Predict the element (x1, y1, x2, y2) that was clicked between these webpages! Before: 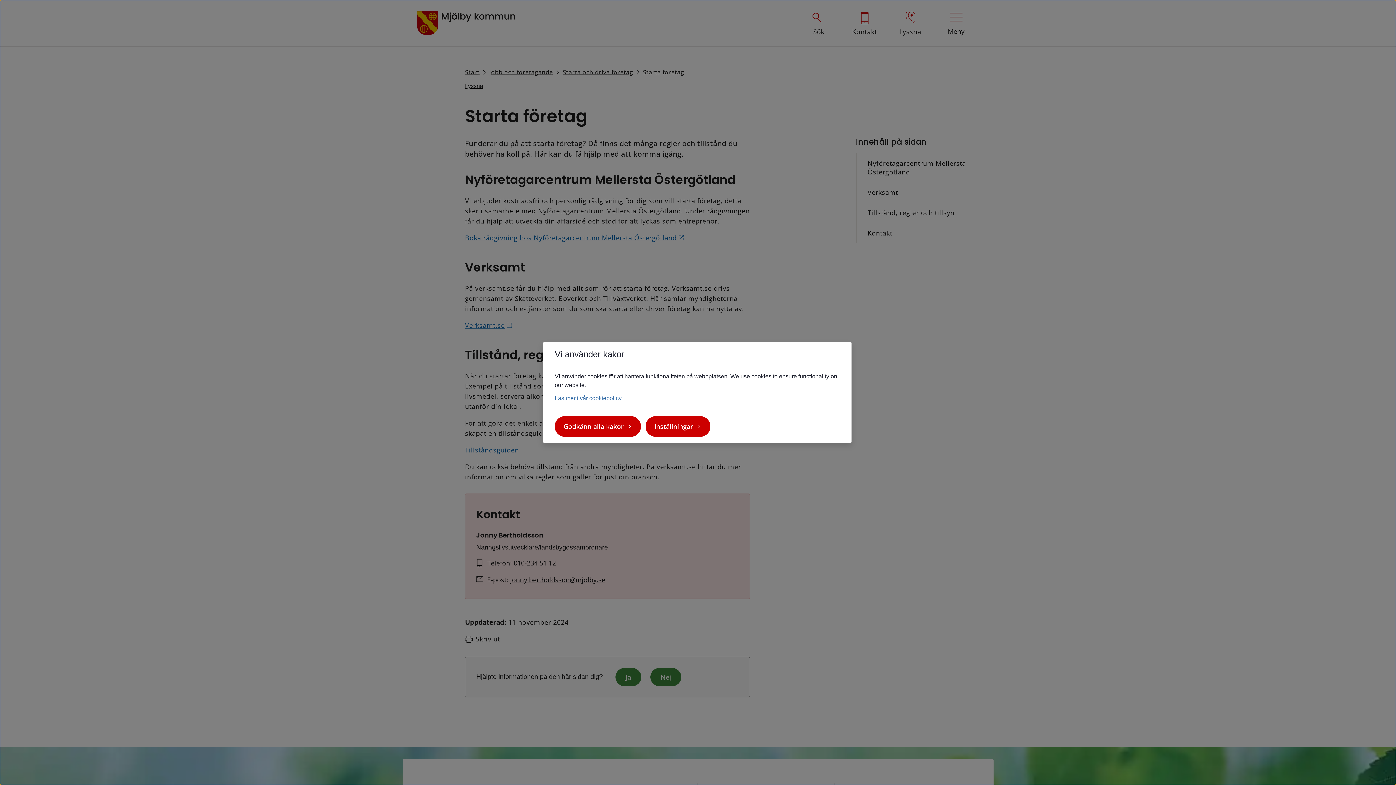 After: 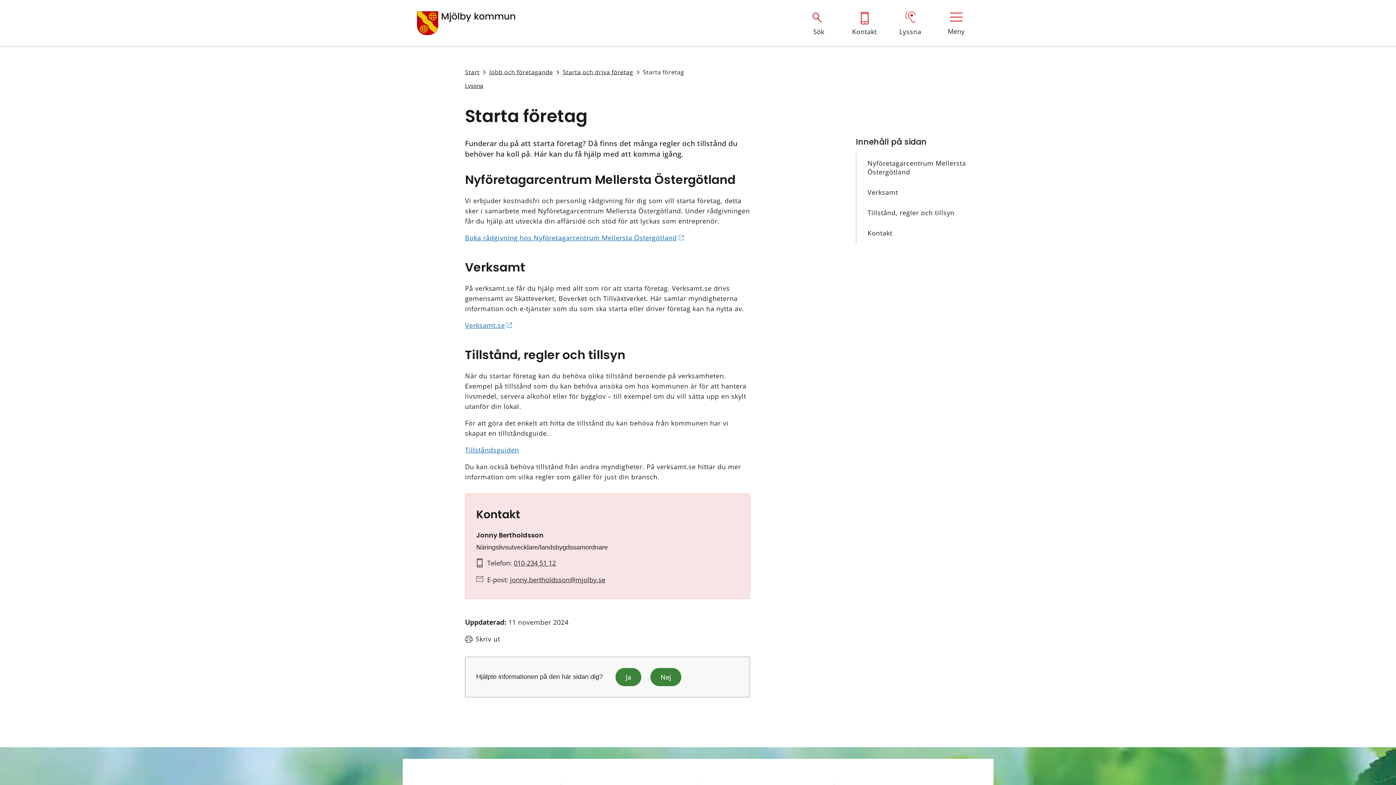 Action: bbox: (554, 416, 640, 437) label: Godkänn alla kakor